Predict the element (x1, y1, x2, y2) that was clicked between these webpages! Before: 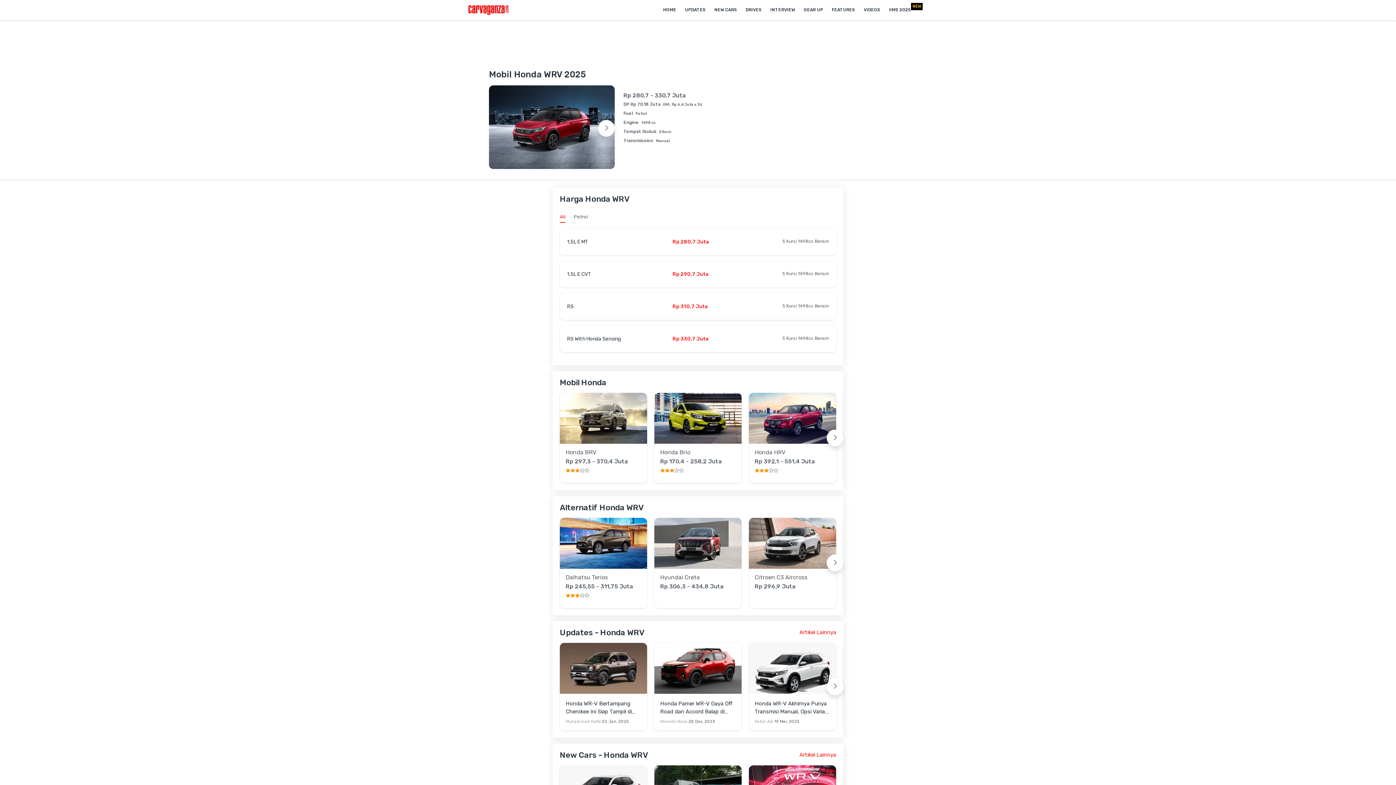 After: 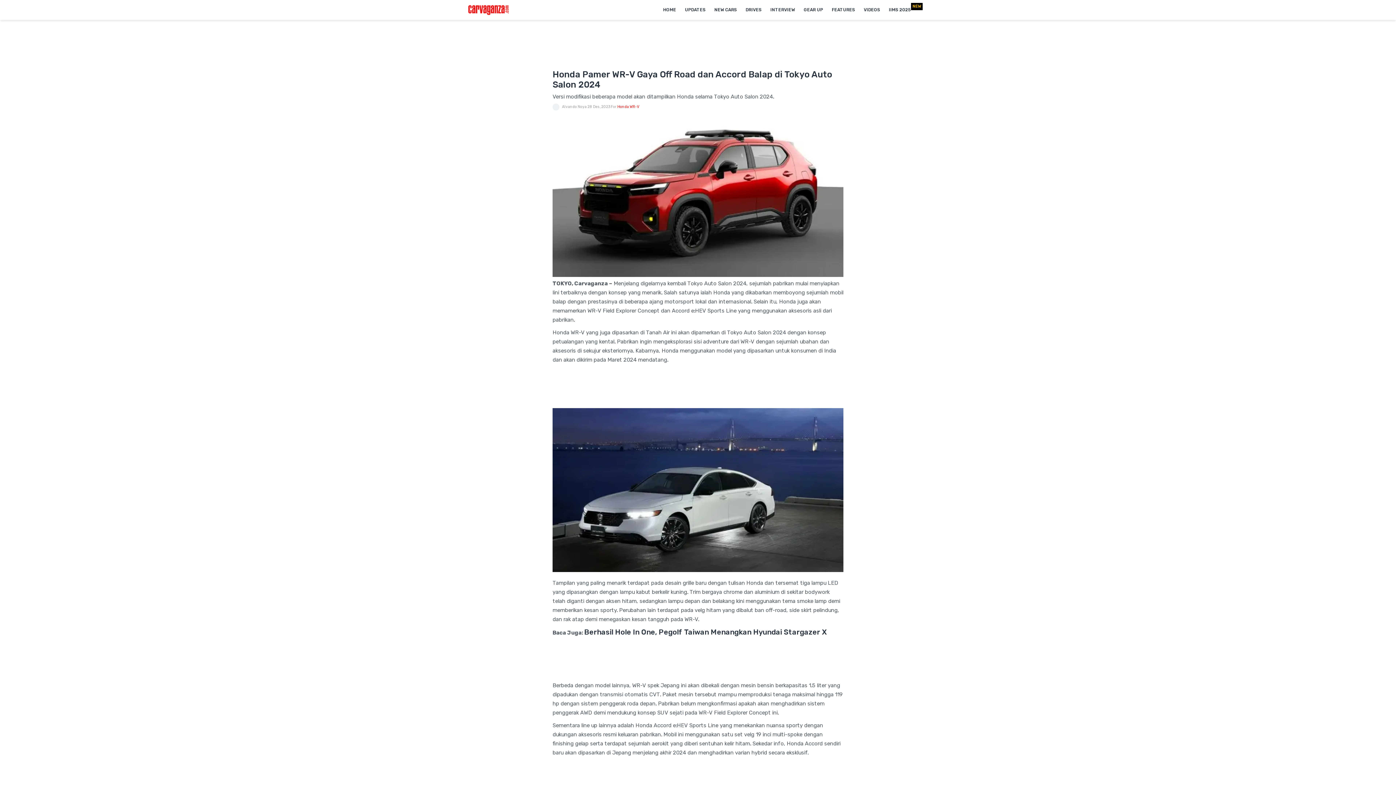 Action: label: Honda Pamer WR-V Gaya Off Road dan Accord Balap di Tokyo Auto Salon 2024 bbox: (660, 700, 736, 716)